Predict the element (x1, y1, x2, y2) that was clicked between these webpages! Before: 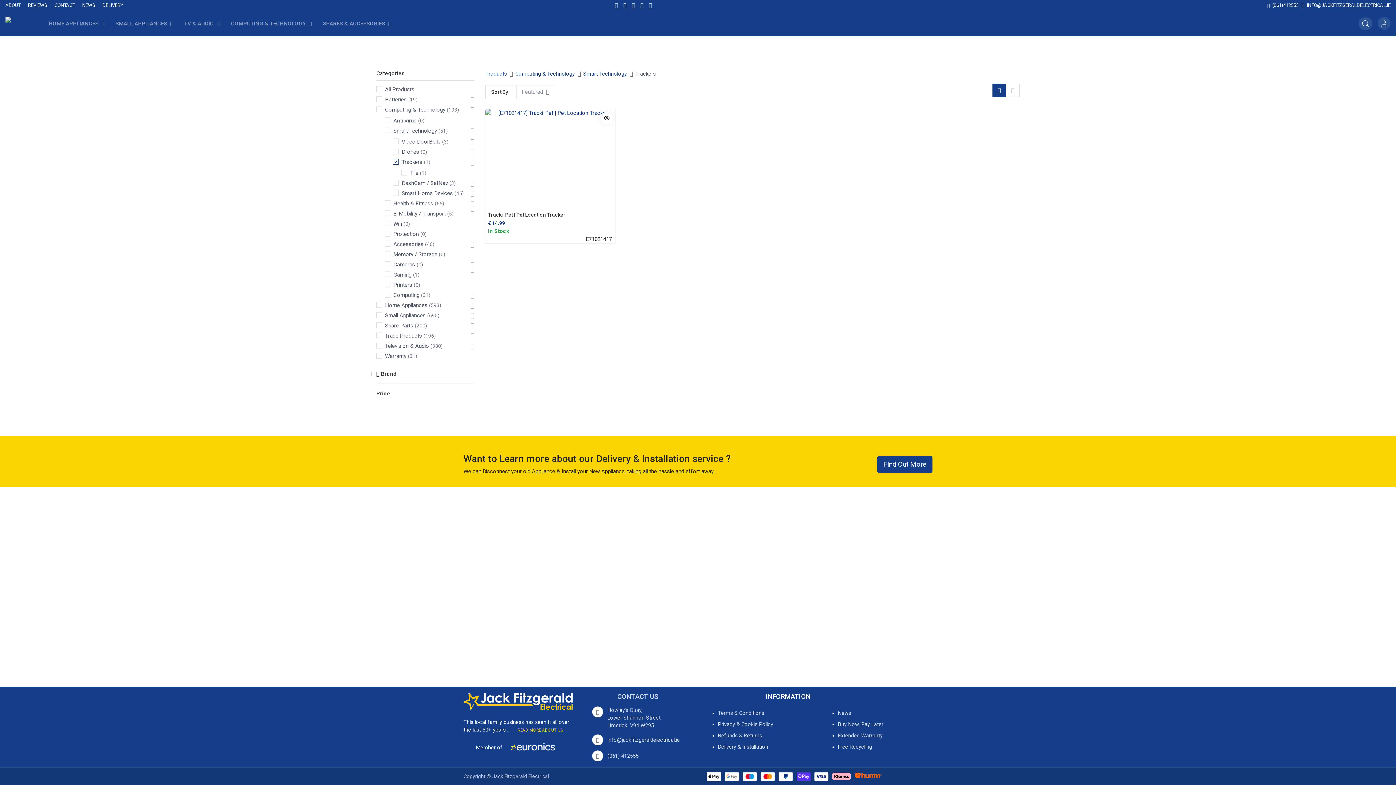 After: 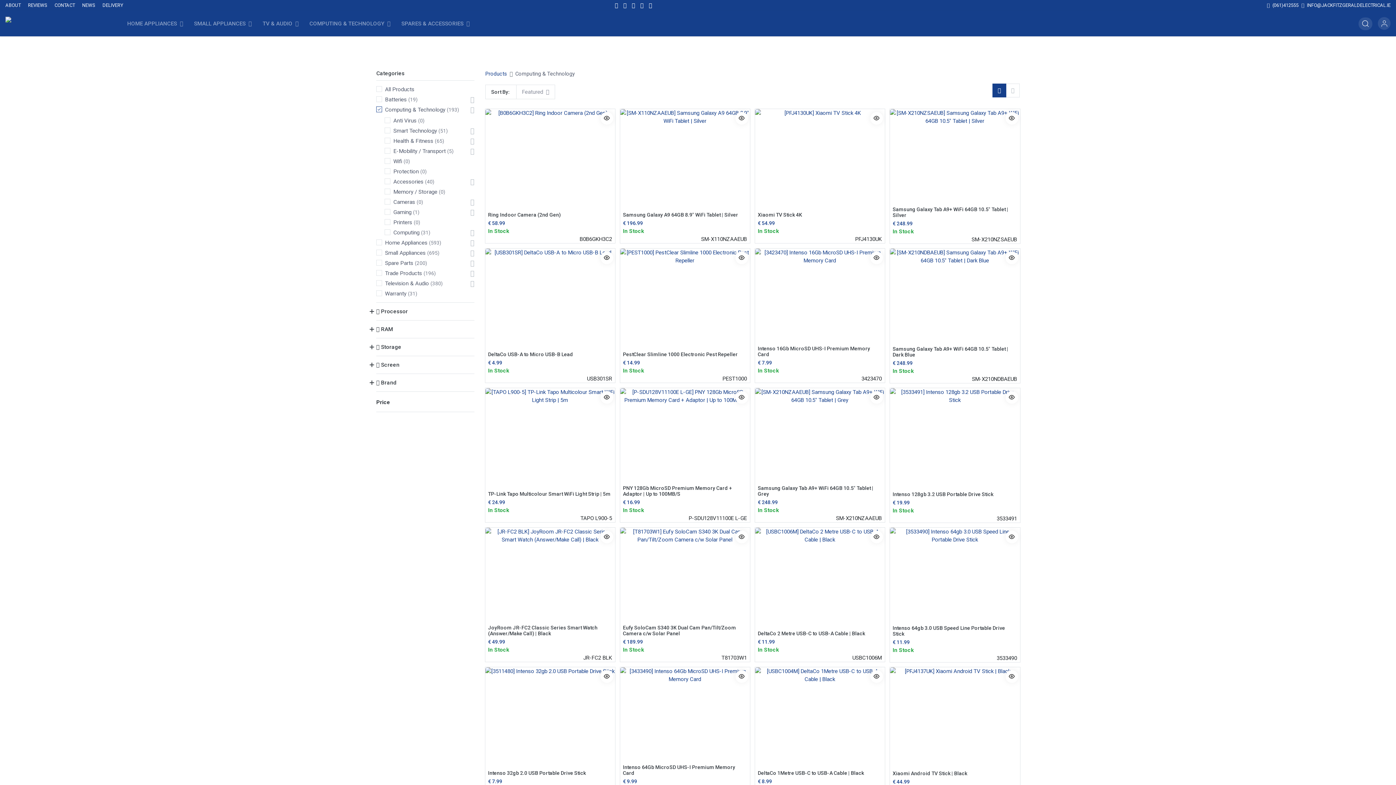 Action: bbox: (515, 70, 574, 77) label: Computing & Technology